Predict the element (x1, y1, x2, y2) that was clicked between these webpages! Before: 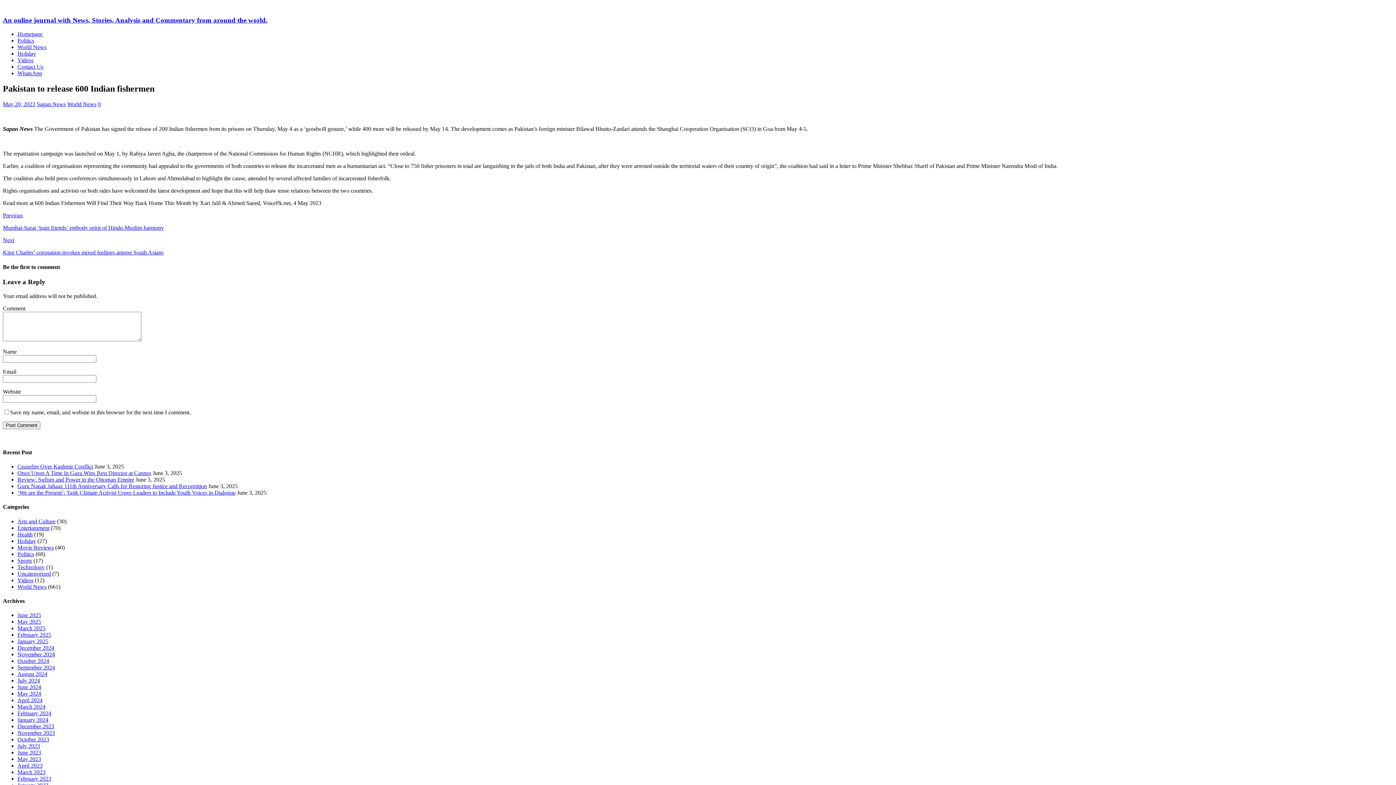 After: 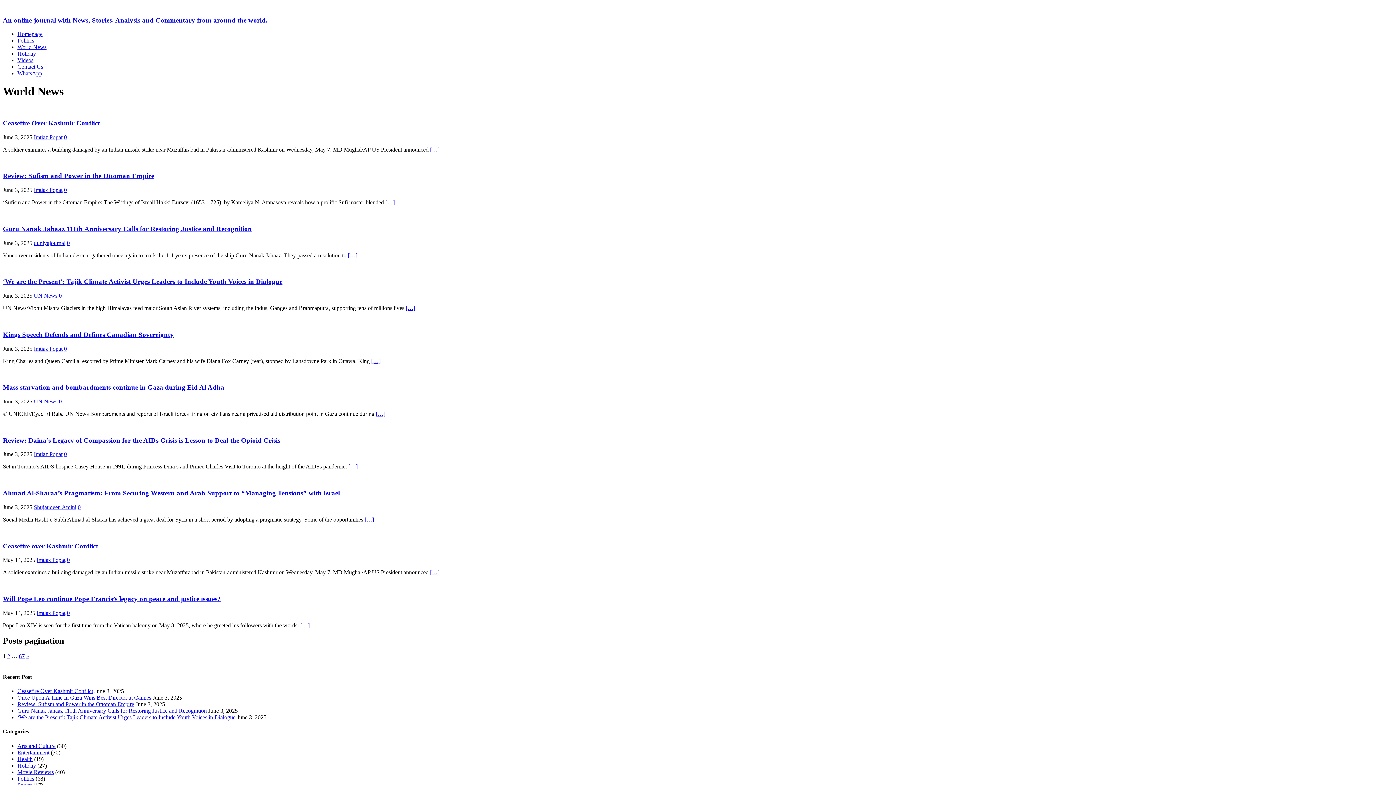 Action: label: World News bbox: (17, 583, 46, 590)